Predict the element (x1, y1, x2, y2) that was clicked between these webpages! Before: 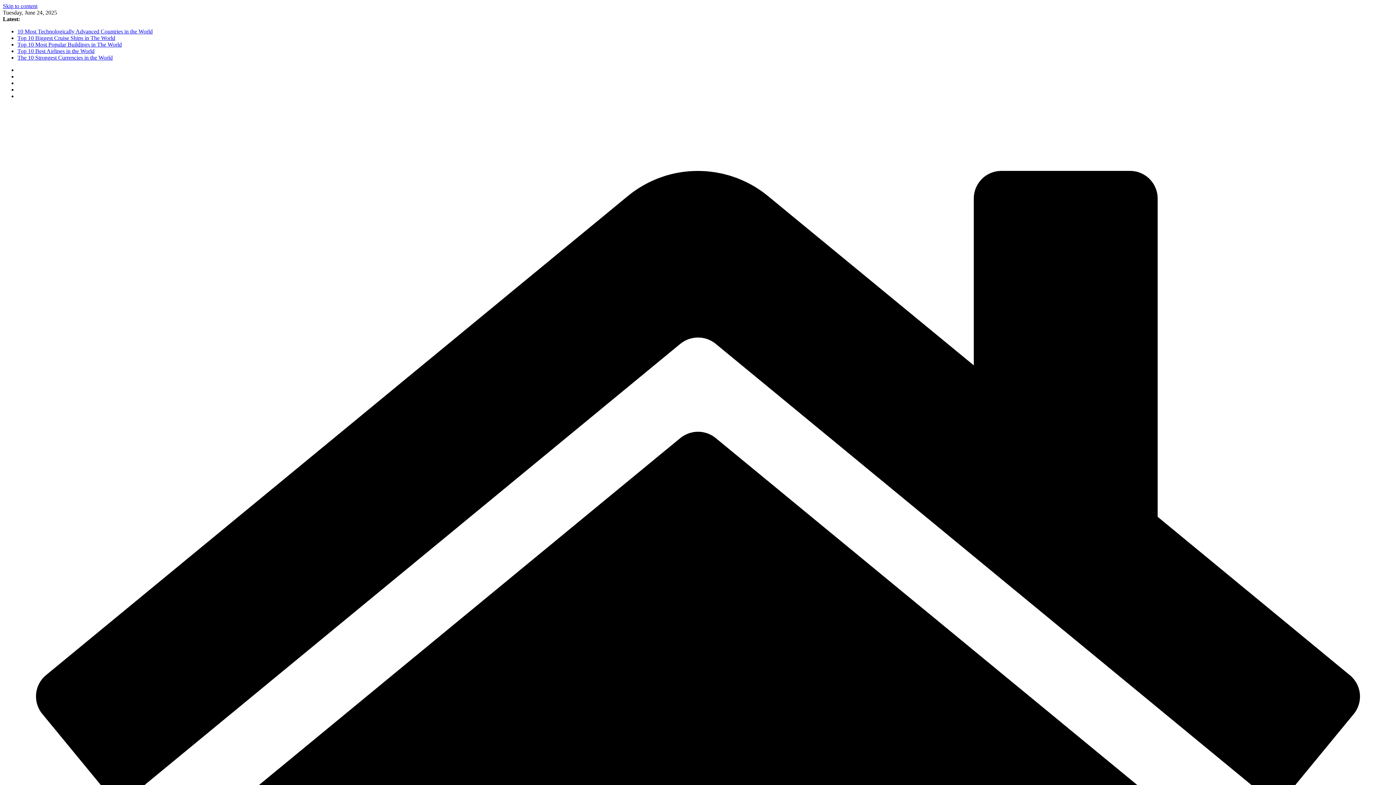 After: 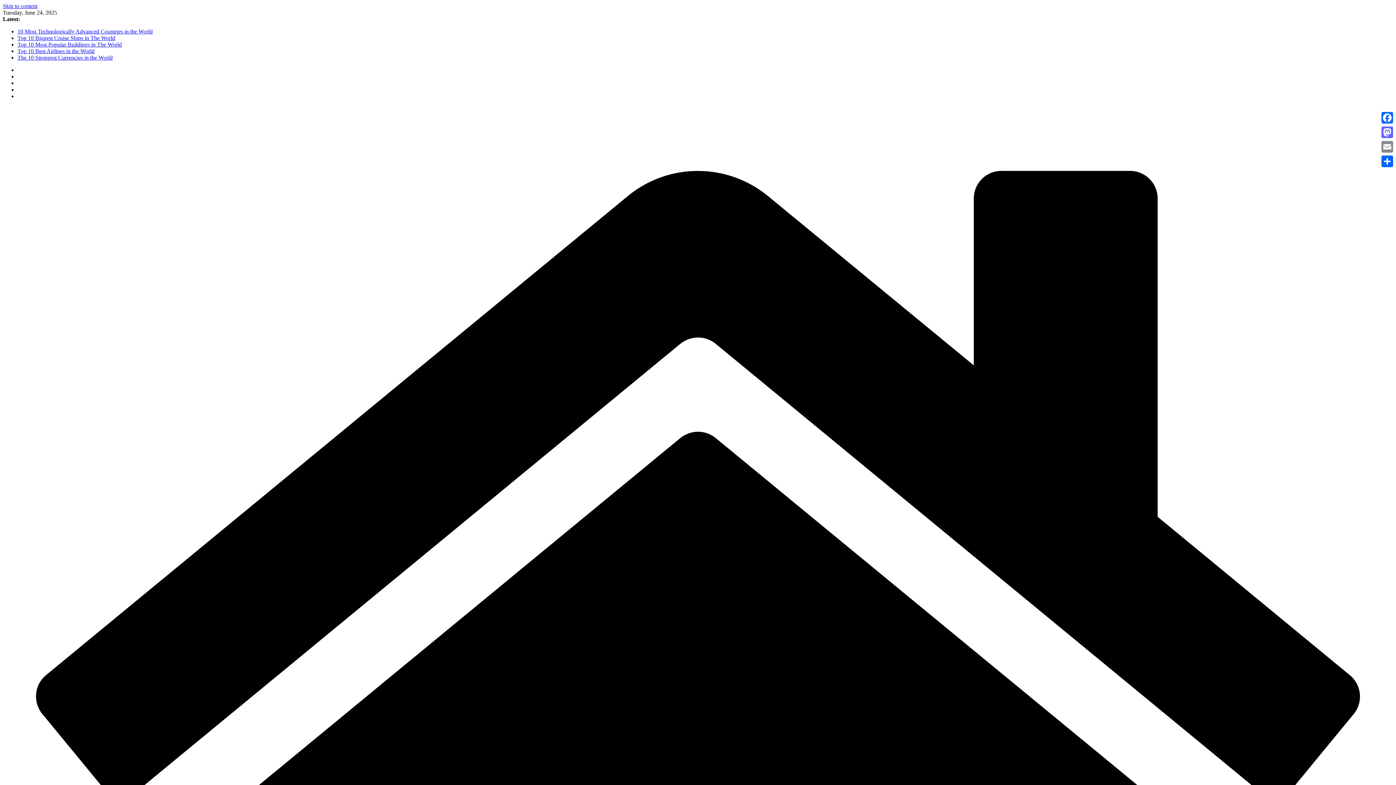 Action: bbox: (2, 133, 99, 139)